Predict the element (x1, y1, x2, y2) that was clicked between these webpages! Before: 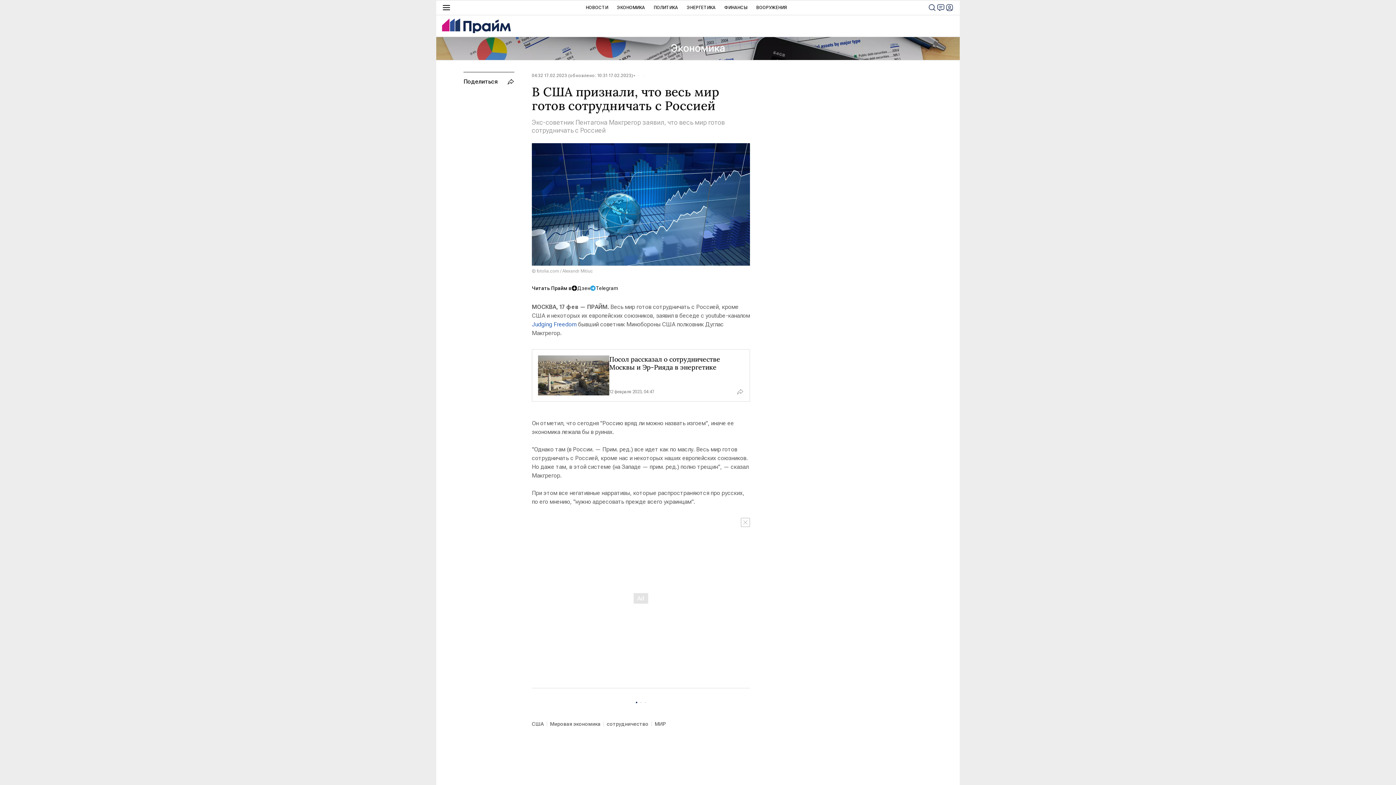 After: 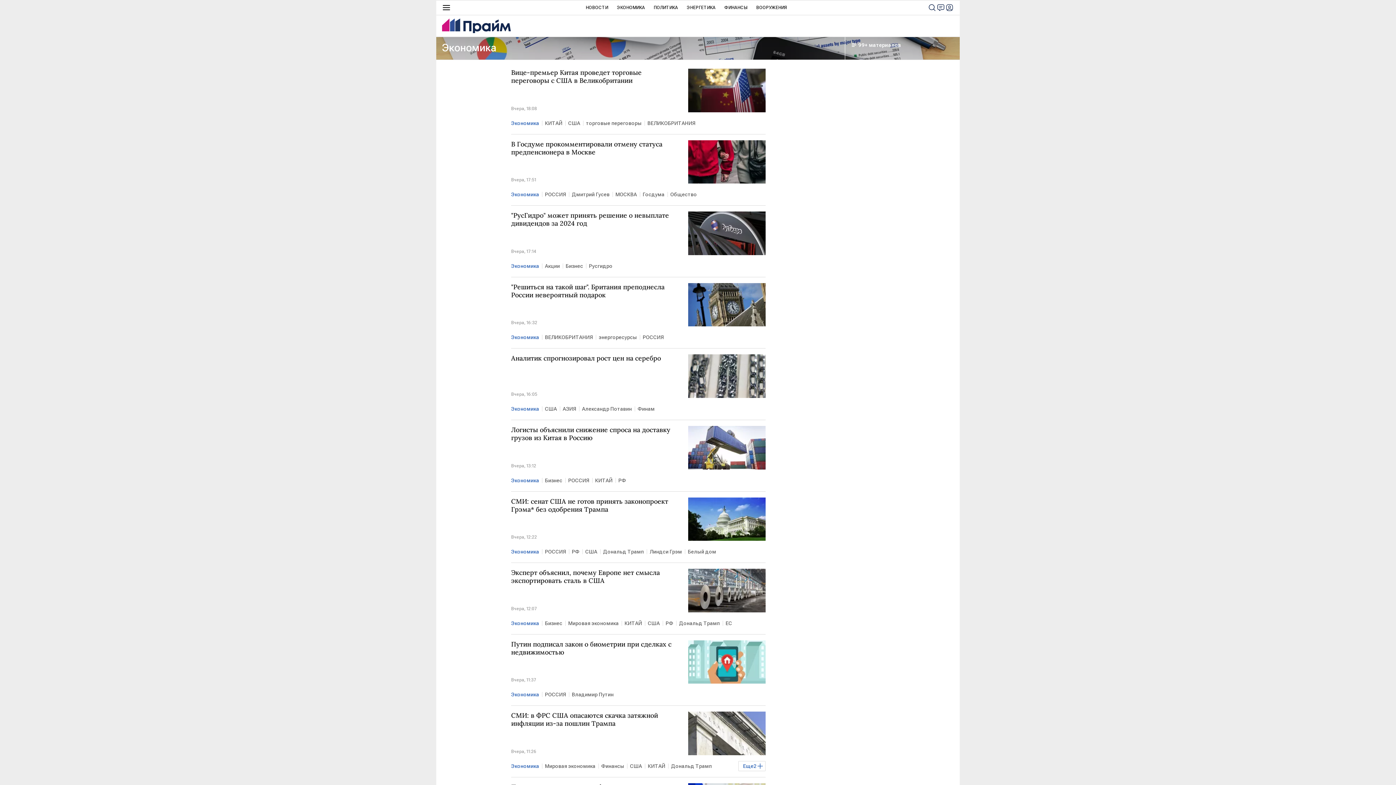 Action: bbox: (671, 42, 725, 54) label: Экономика